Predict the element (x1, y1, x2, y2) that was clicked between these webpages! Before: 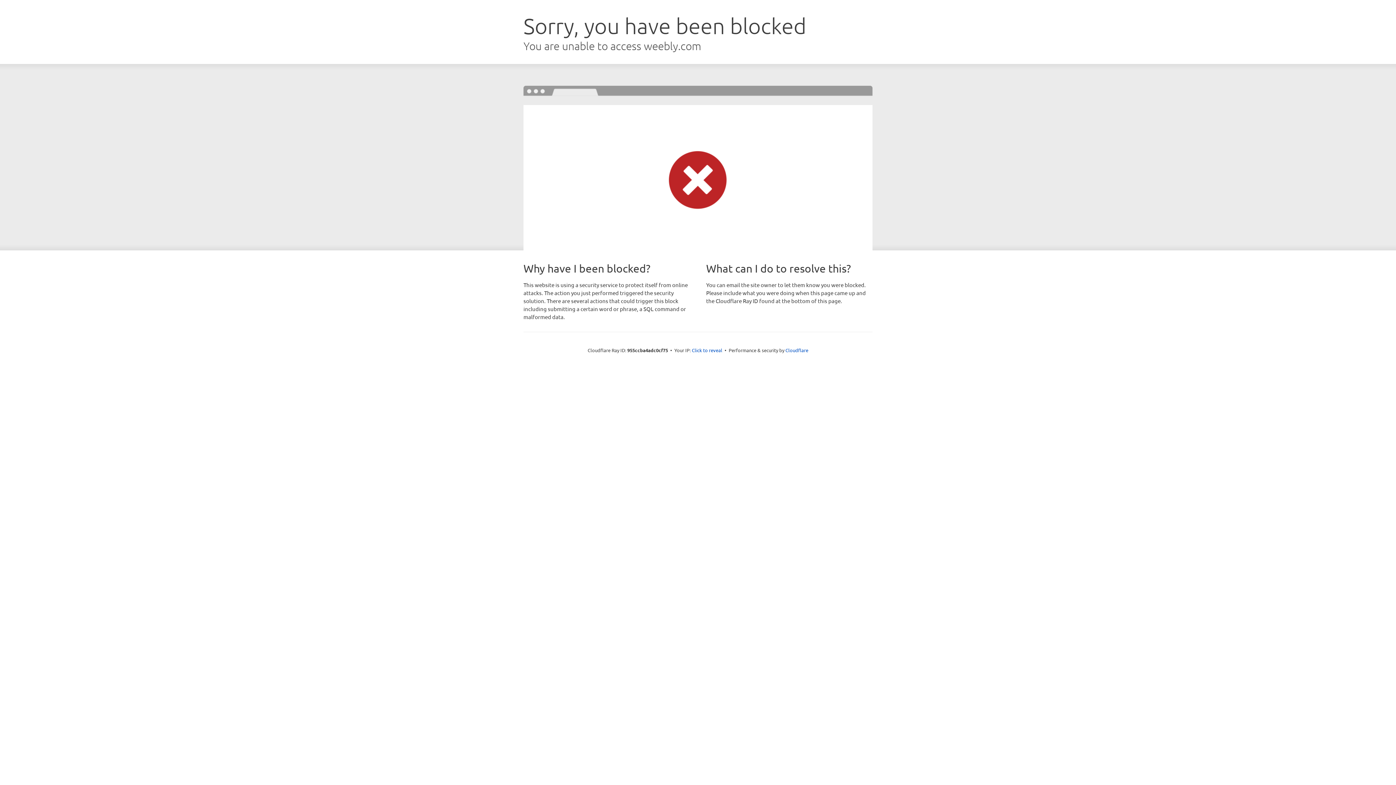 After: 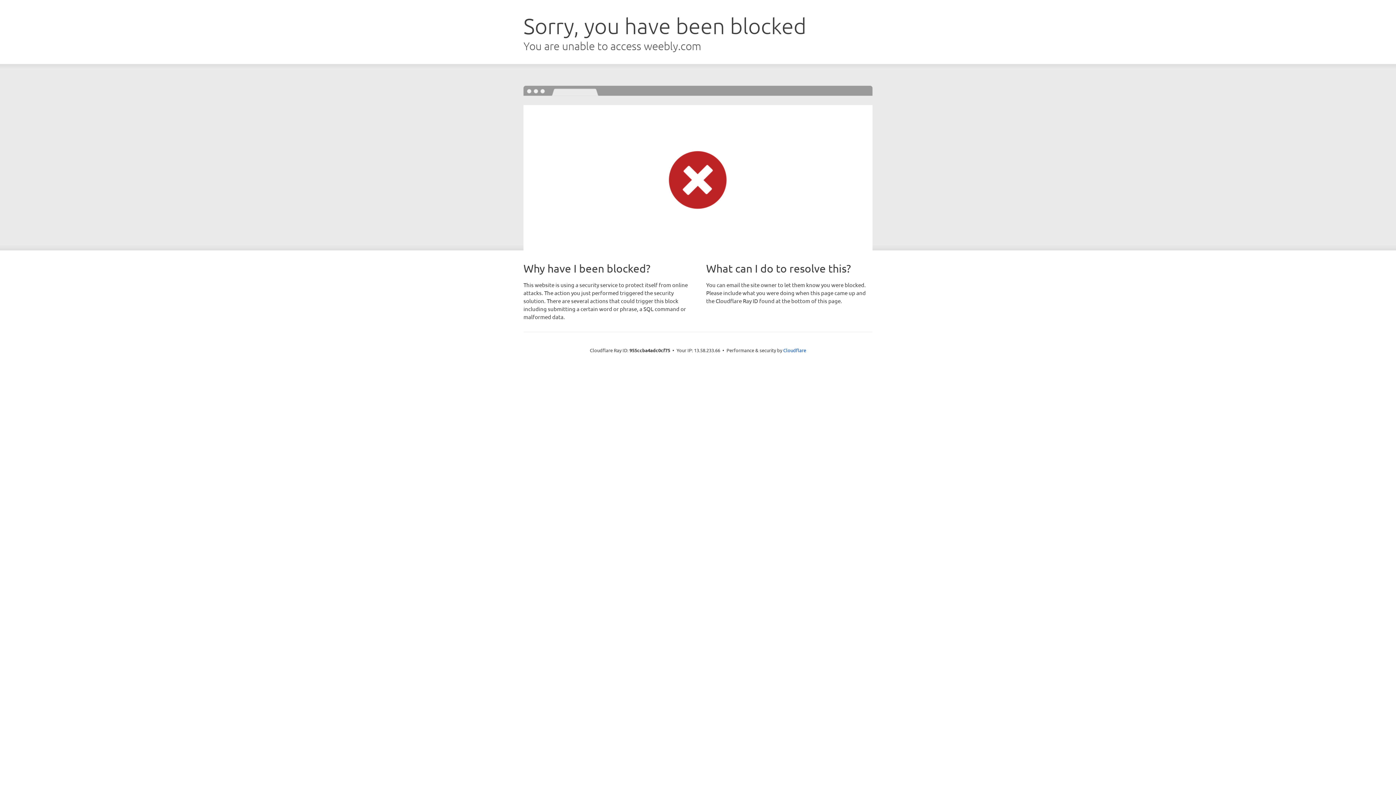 Action: label: Click to reveal bbox: (692, 346, 722, 353)